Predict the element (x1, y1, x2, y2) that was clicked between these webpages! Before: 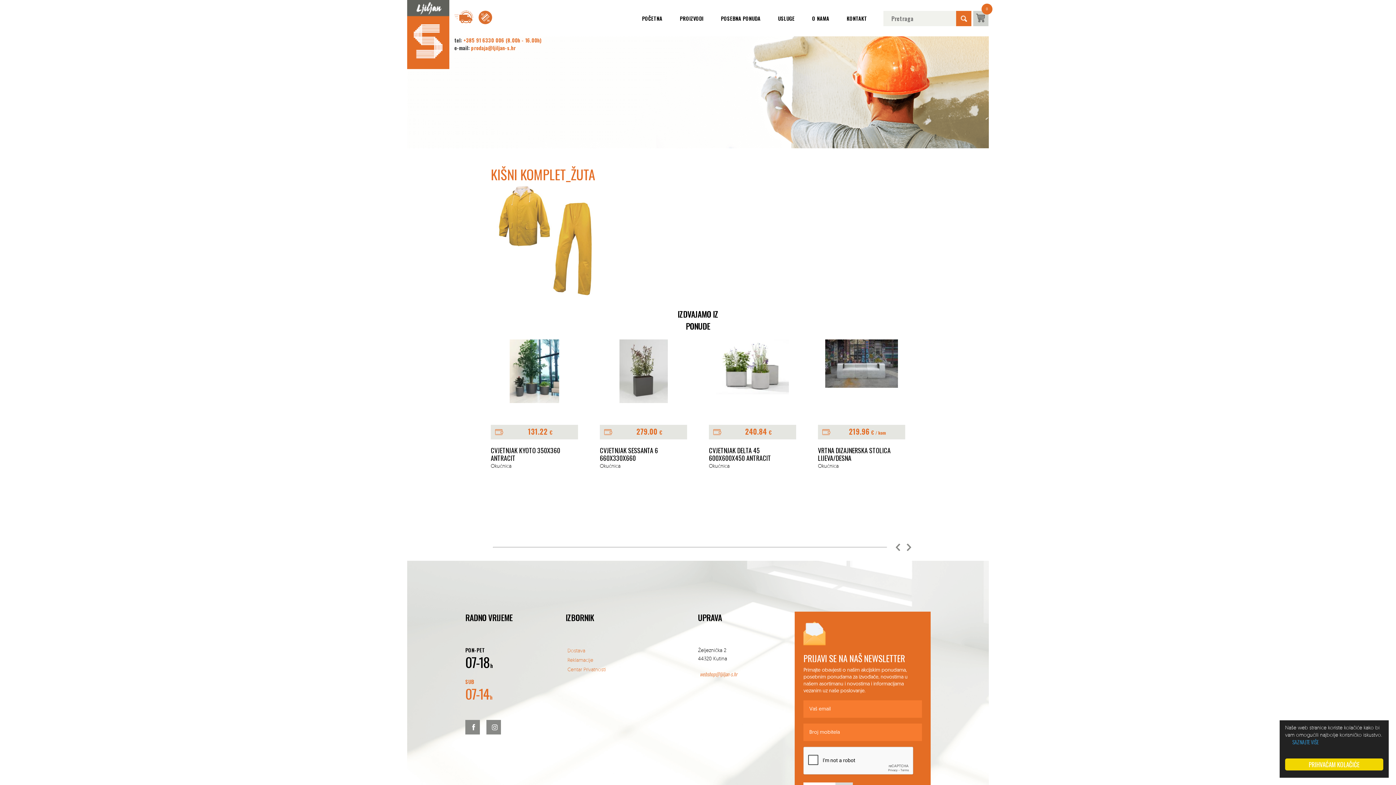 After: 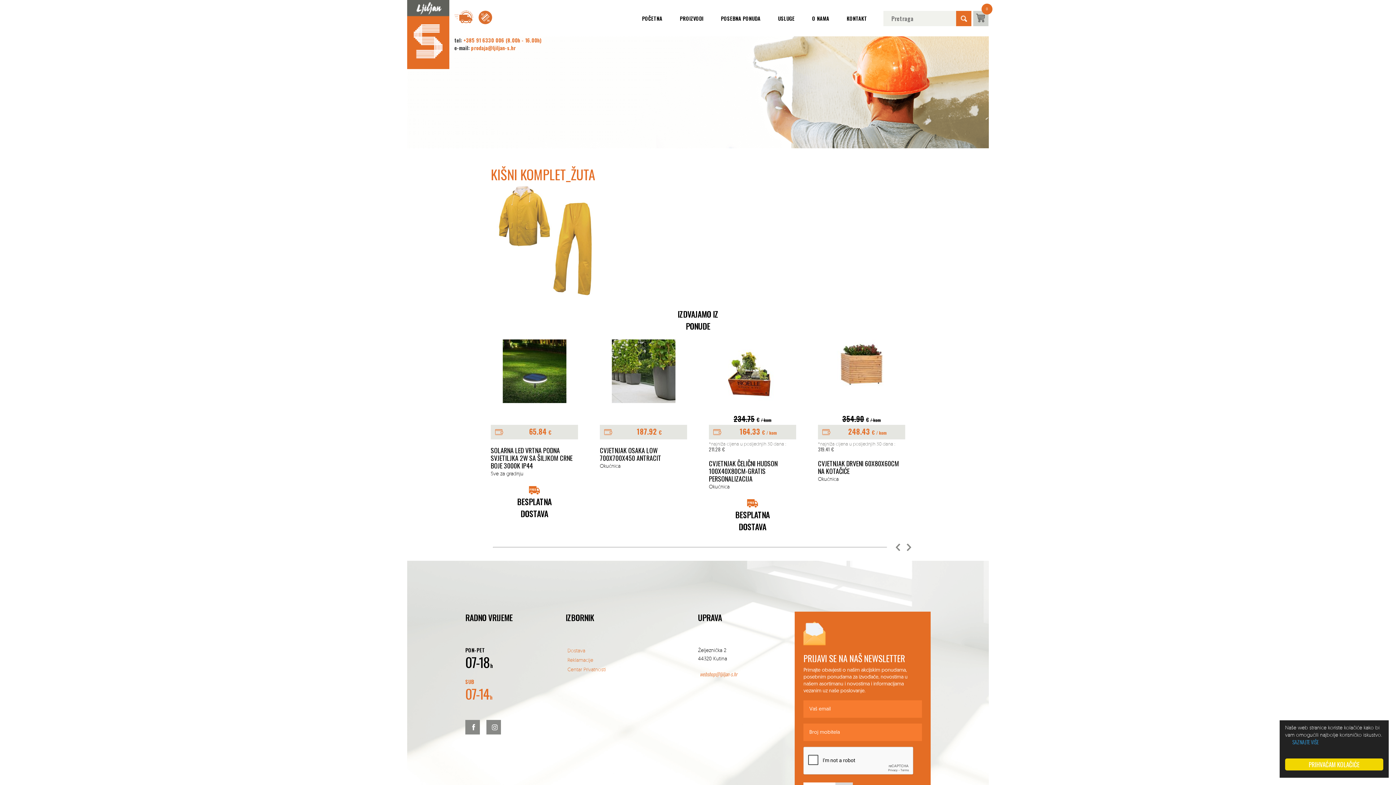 Action: label: webshop@ljiljan-s.hr bbox: (698, 670, 737, 678)